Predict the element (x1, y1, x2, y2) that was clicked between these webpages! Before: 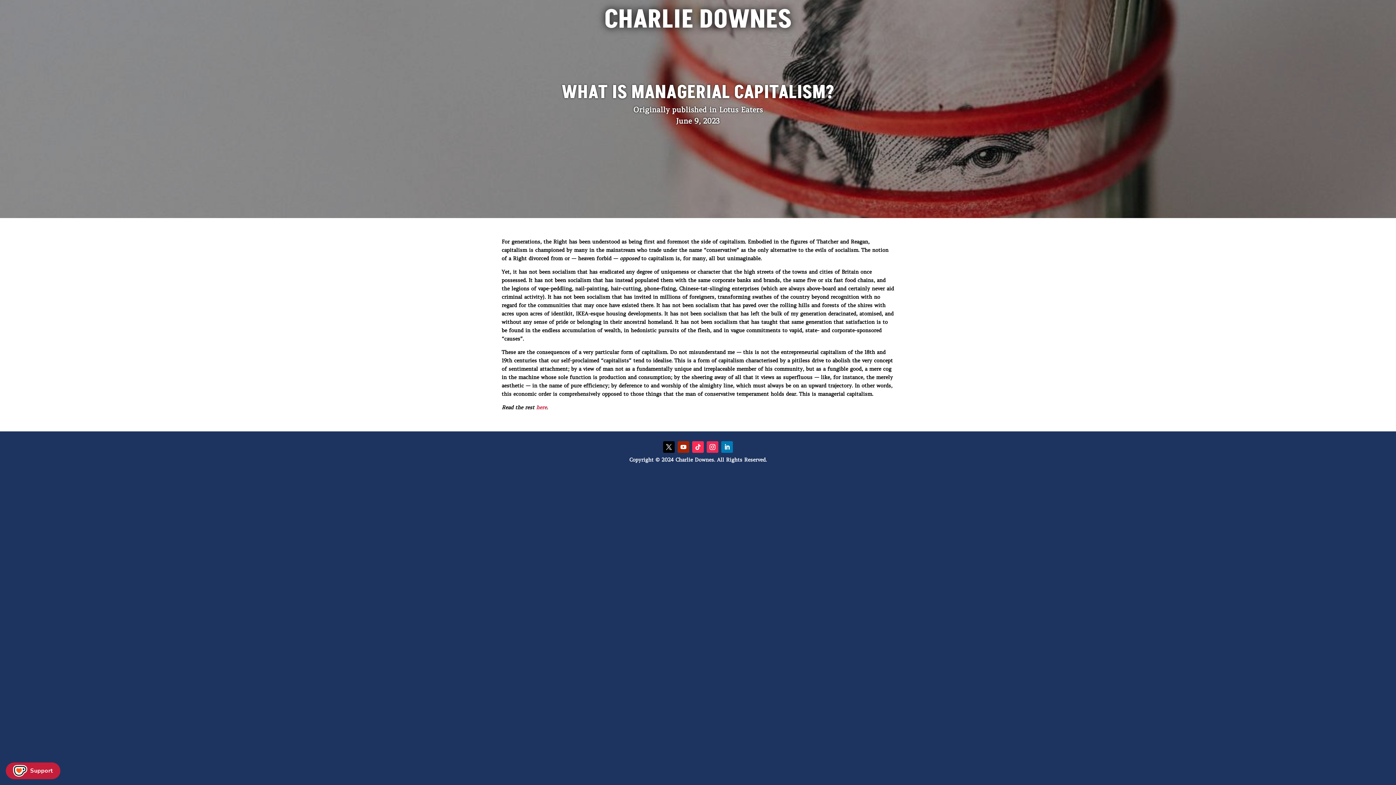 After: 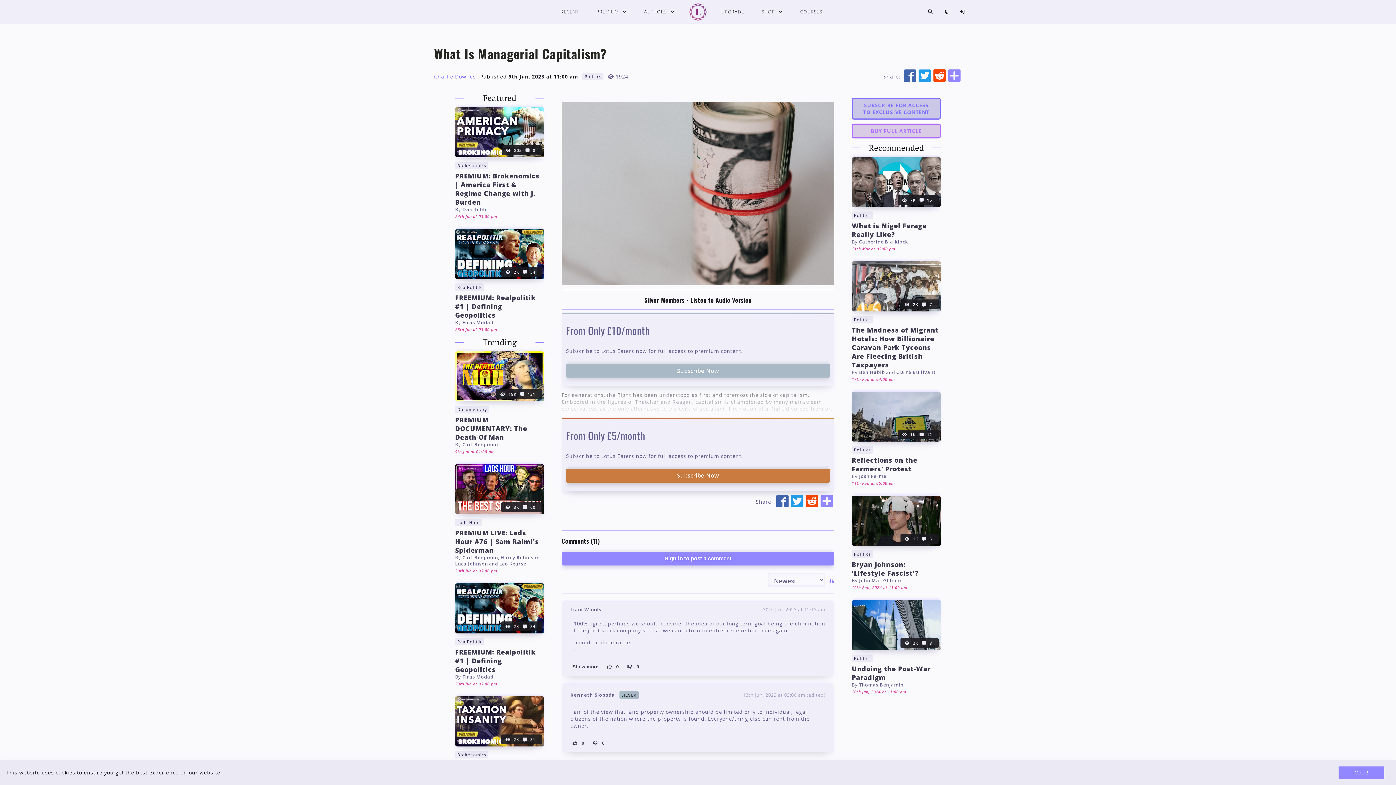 Action: bbox: (536, 404, 546, 410) label: here